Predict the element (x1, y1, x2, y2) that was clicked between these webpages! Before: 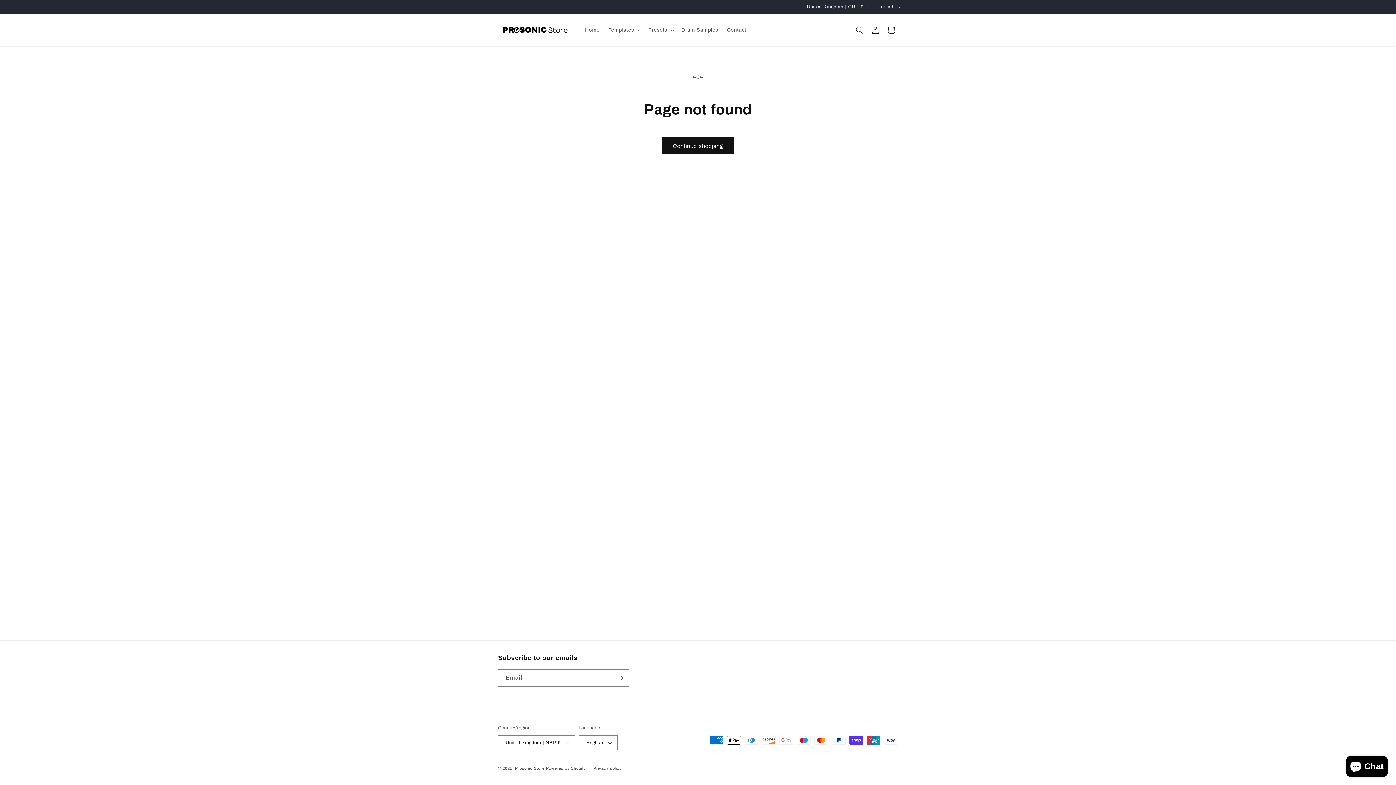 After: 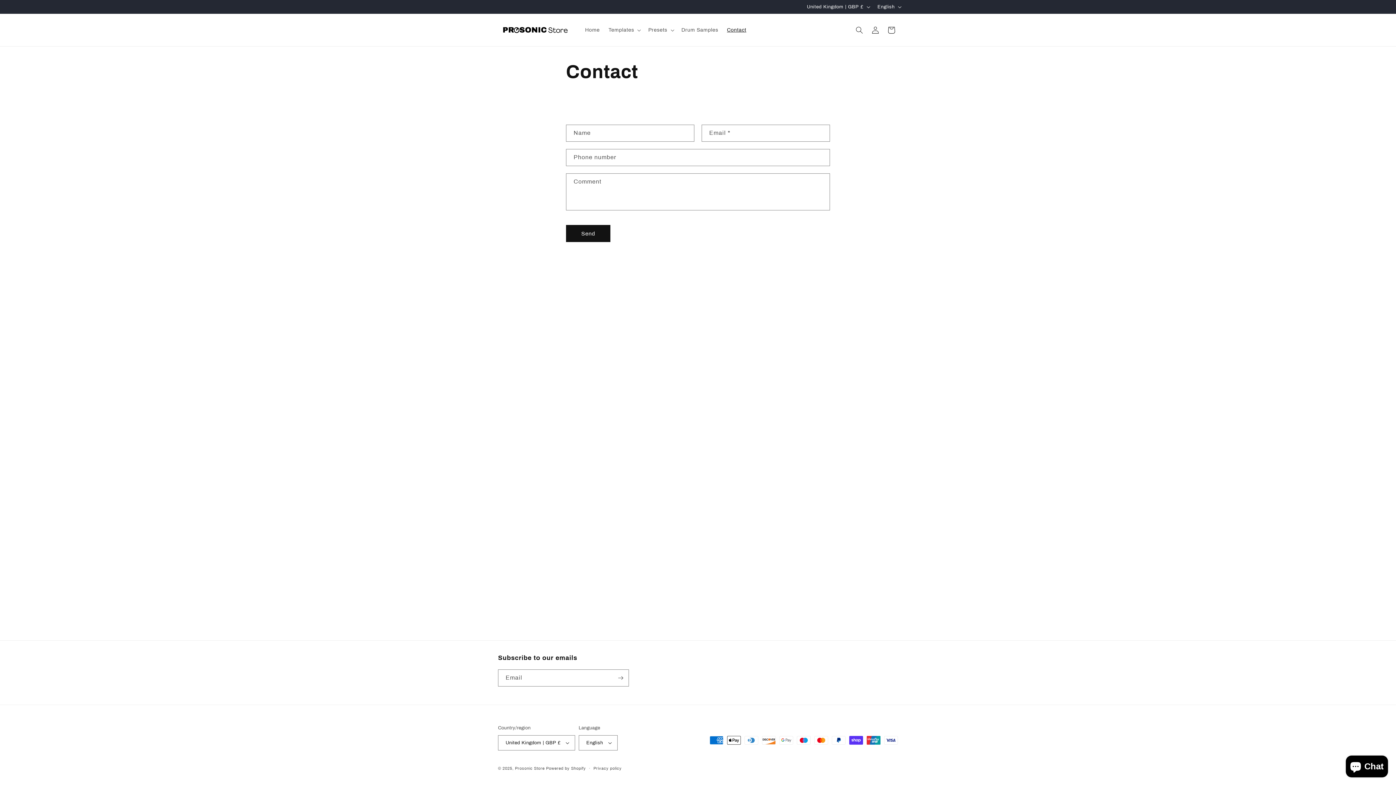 Action: bbox: (722, 22, 750, 37) label: Contact